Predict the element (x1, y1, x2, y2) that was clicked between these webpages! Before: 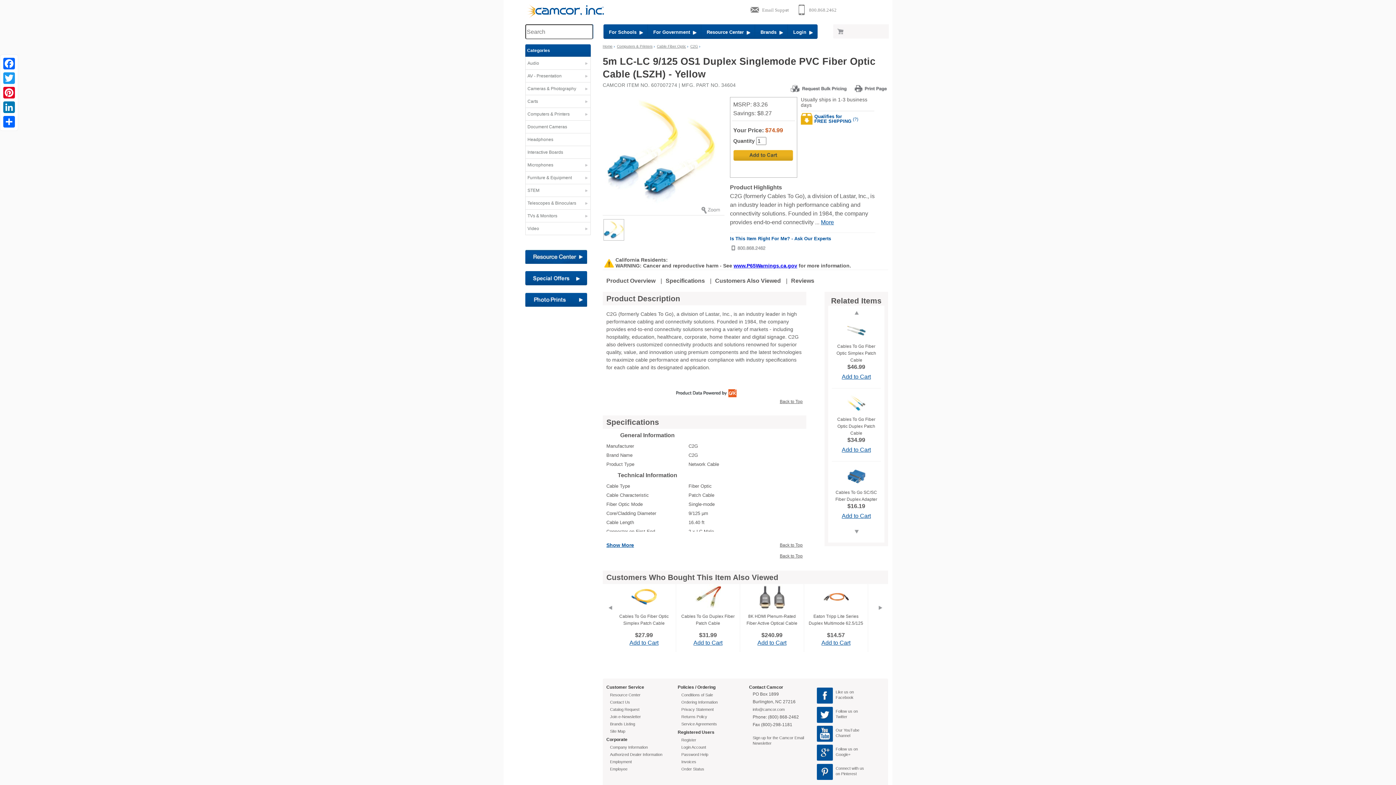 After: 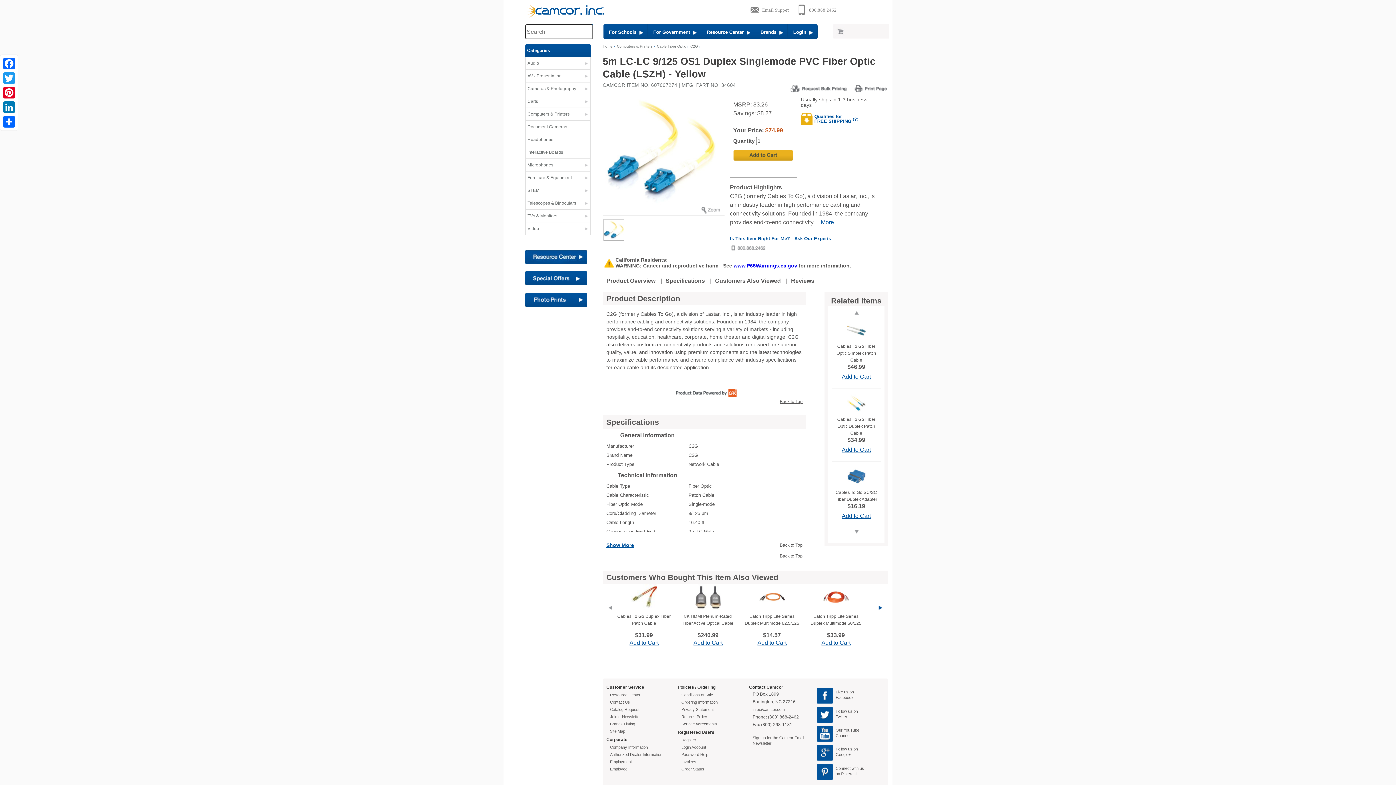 Action: label: Next bbox: (877, 584, 884, 649)